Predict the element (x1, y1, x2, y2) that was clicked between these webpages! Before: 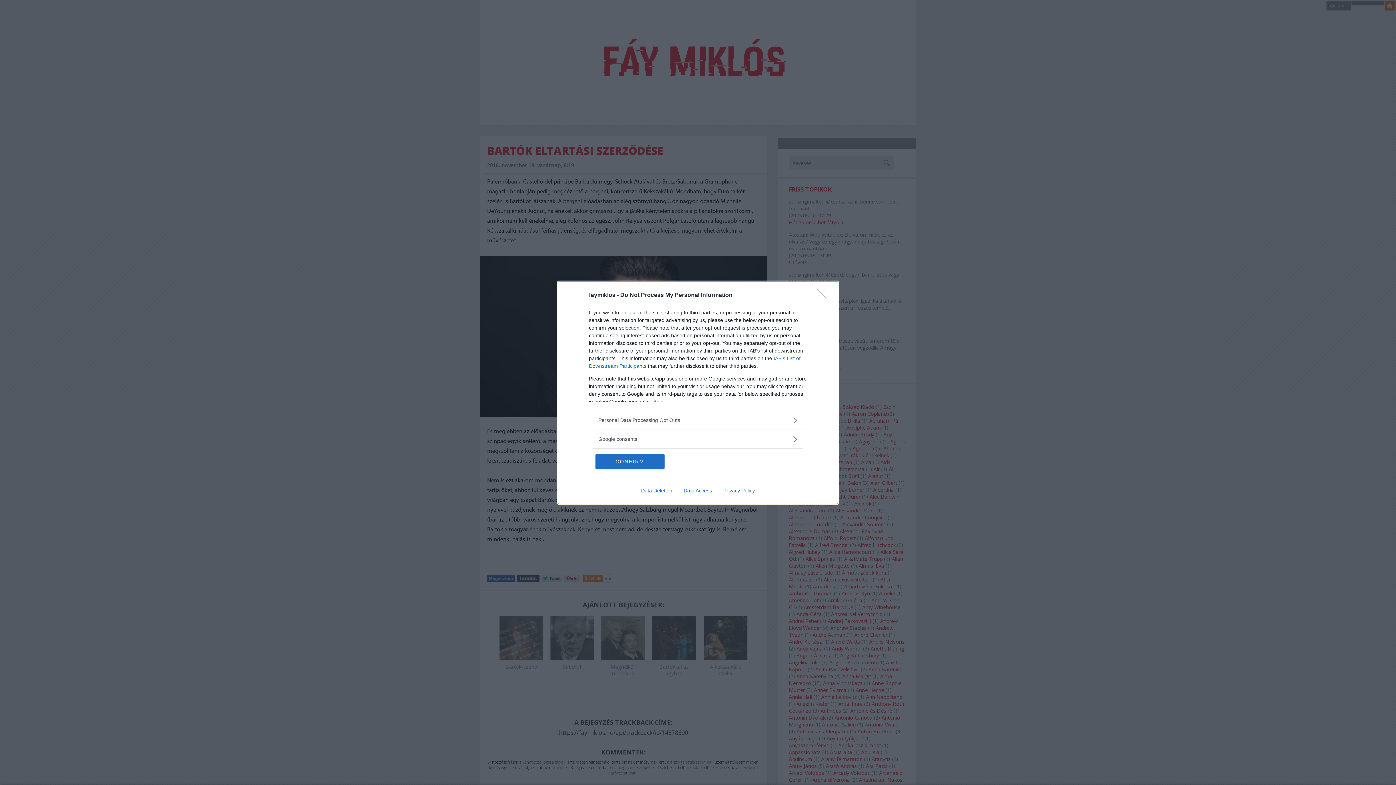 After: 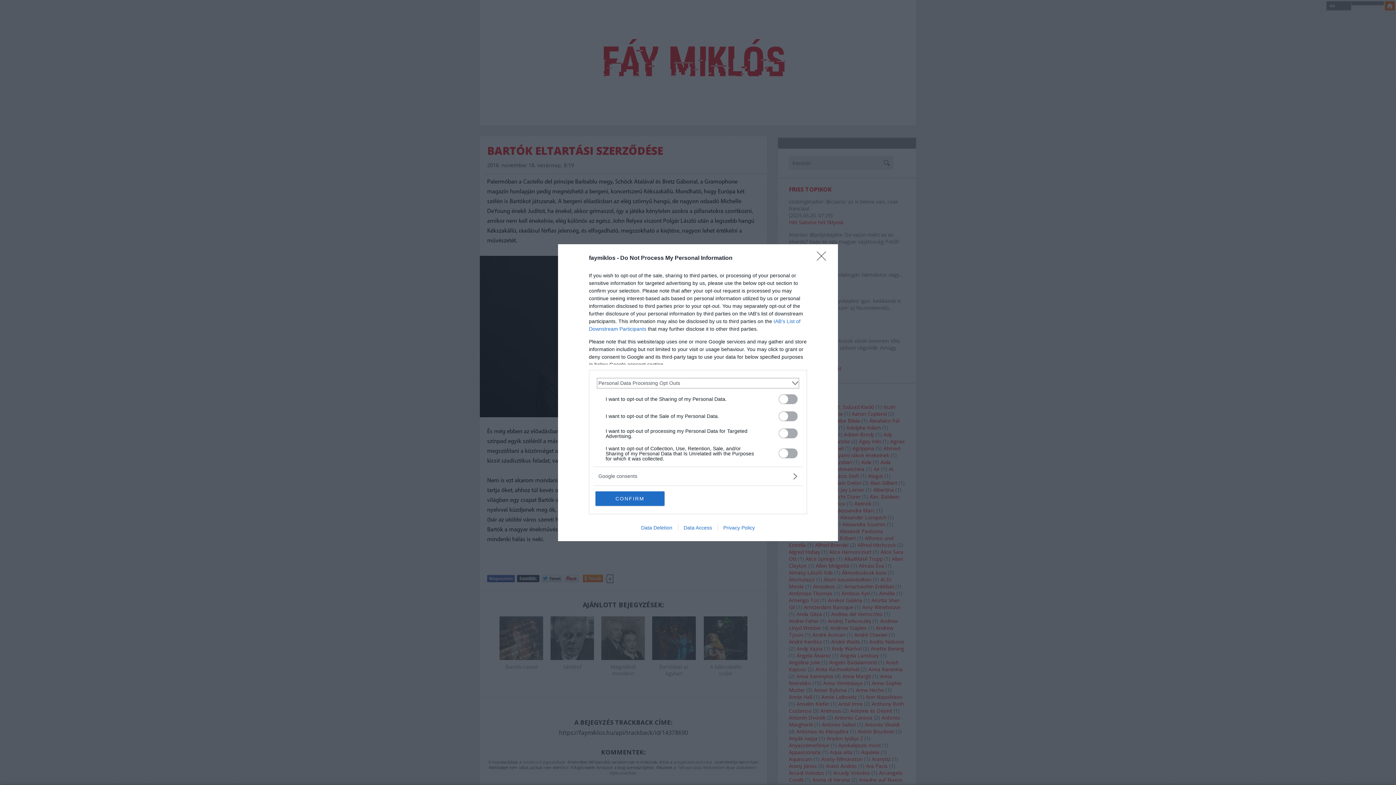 Action: bbox: (598, 416, 797, 424) label: Opt-Outs